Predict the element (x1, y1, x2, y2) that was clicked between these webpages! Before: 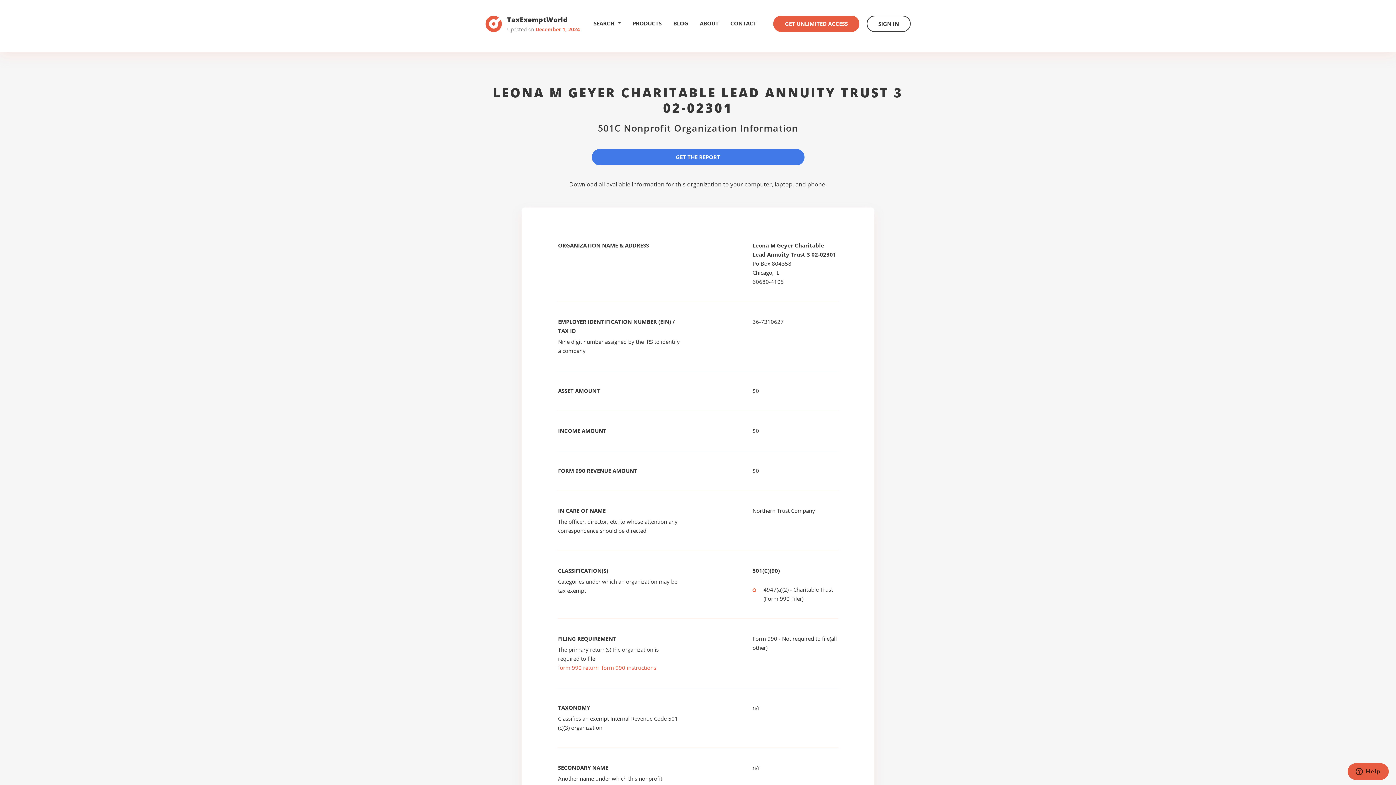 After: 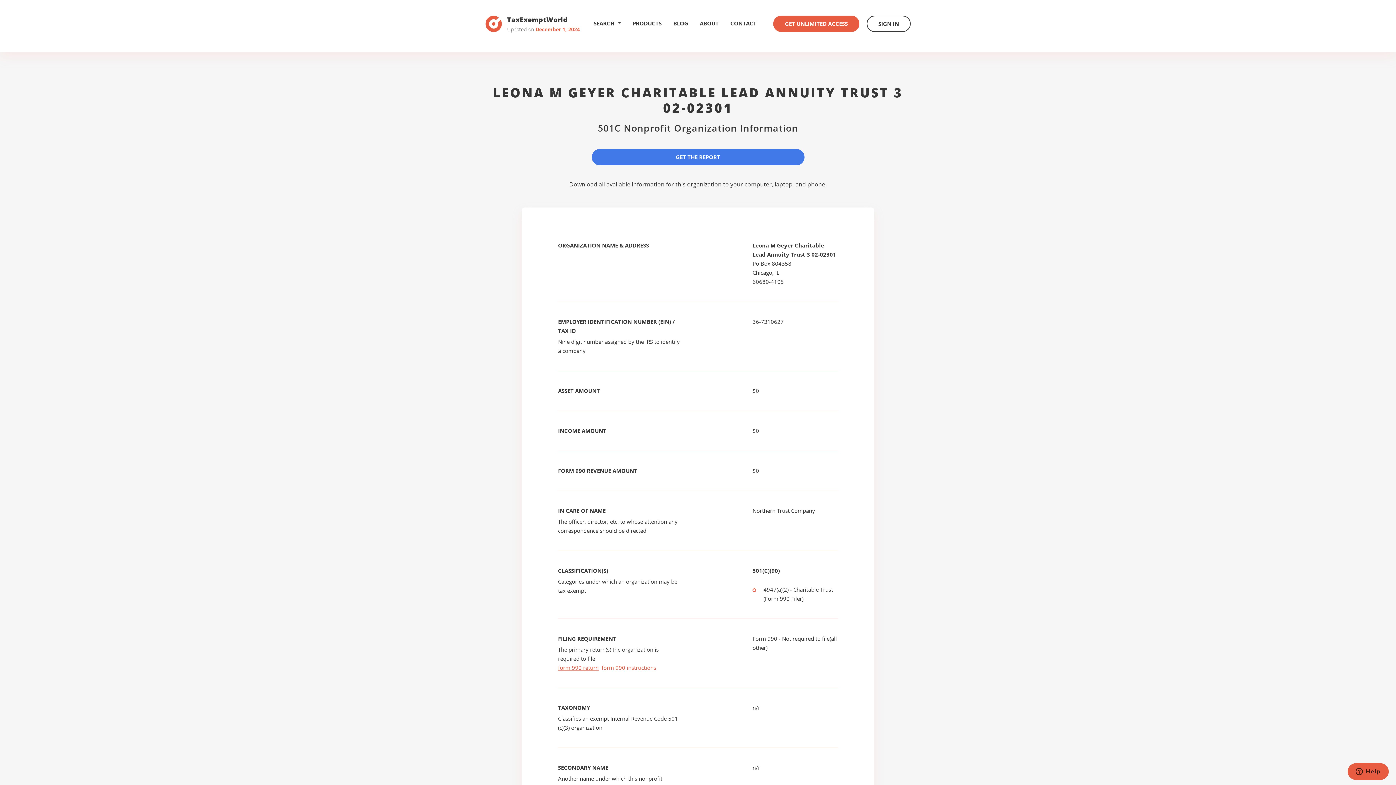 Action: label: form 990 return bbox: (558, 664, 598, 671)